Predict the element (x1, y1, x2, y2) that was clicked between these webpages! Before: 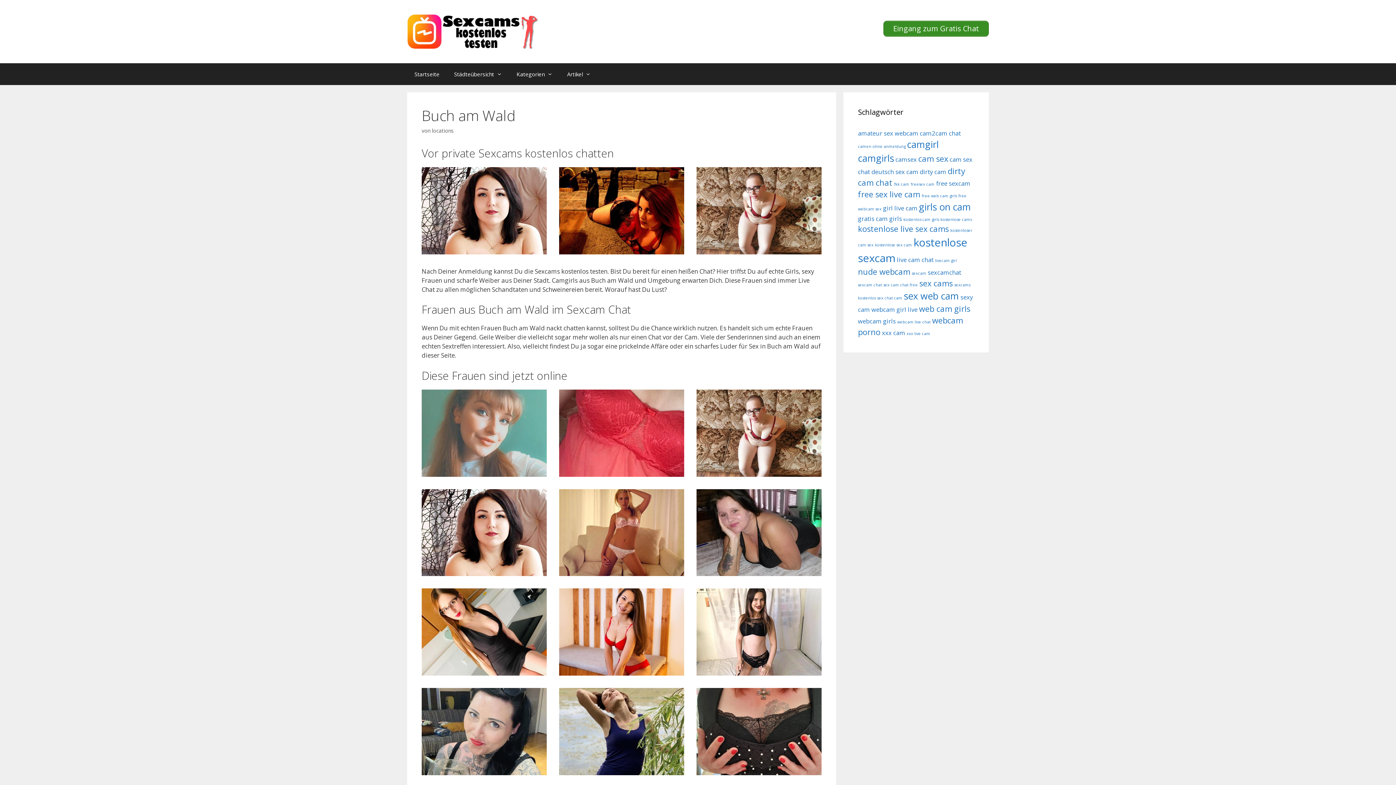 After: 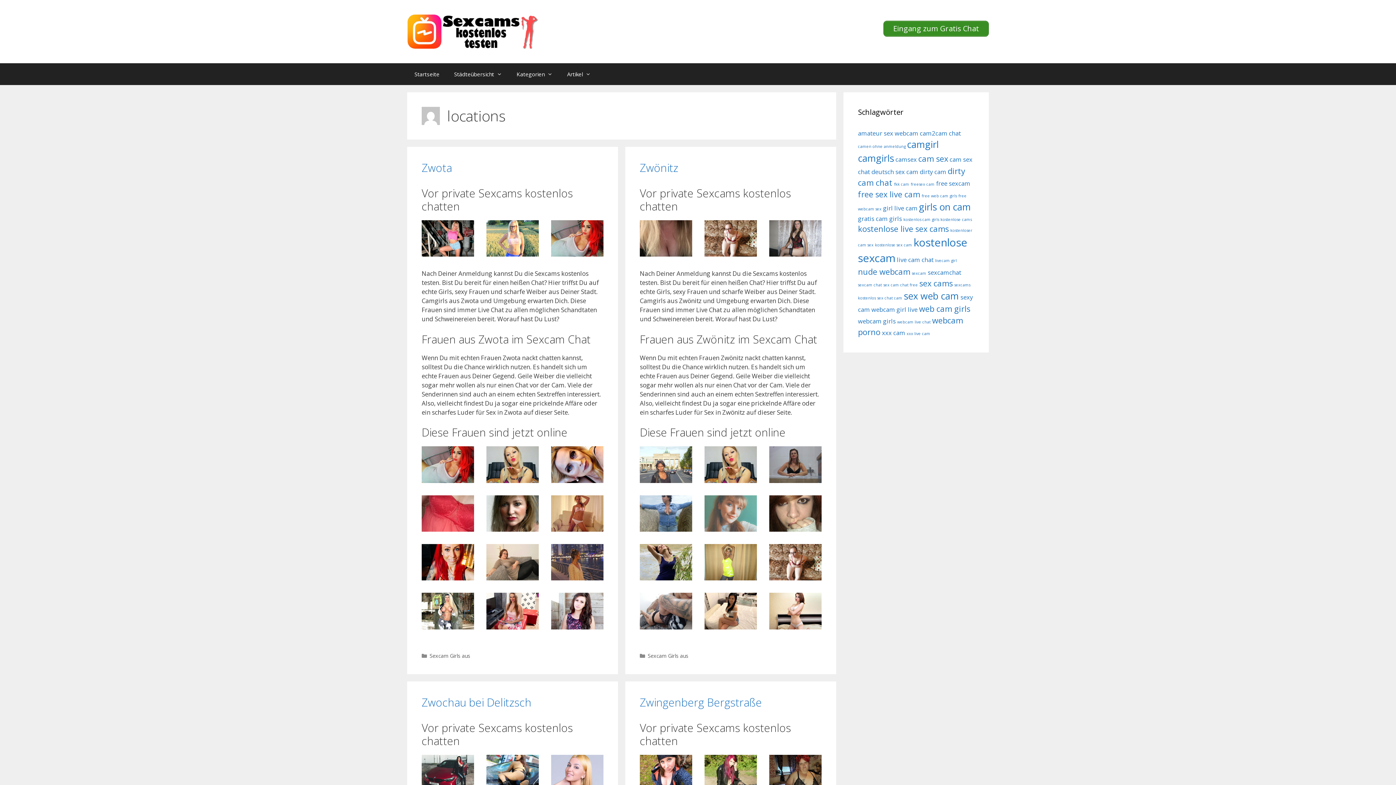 Action: label: locations bbox: (432, 127, 453, 134)